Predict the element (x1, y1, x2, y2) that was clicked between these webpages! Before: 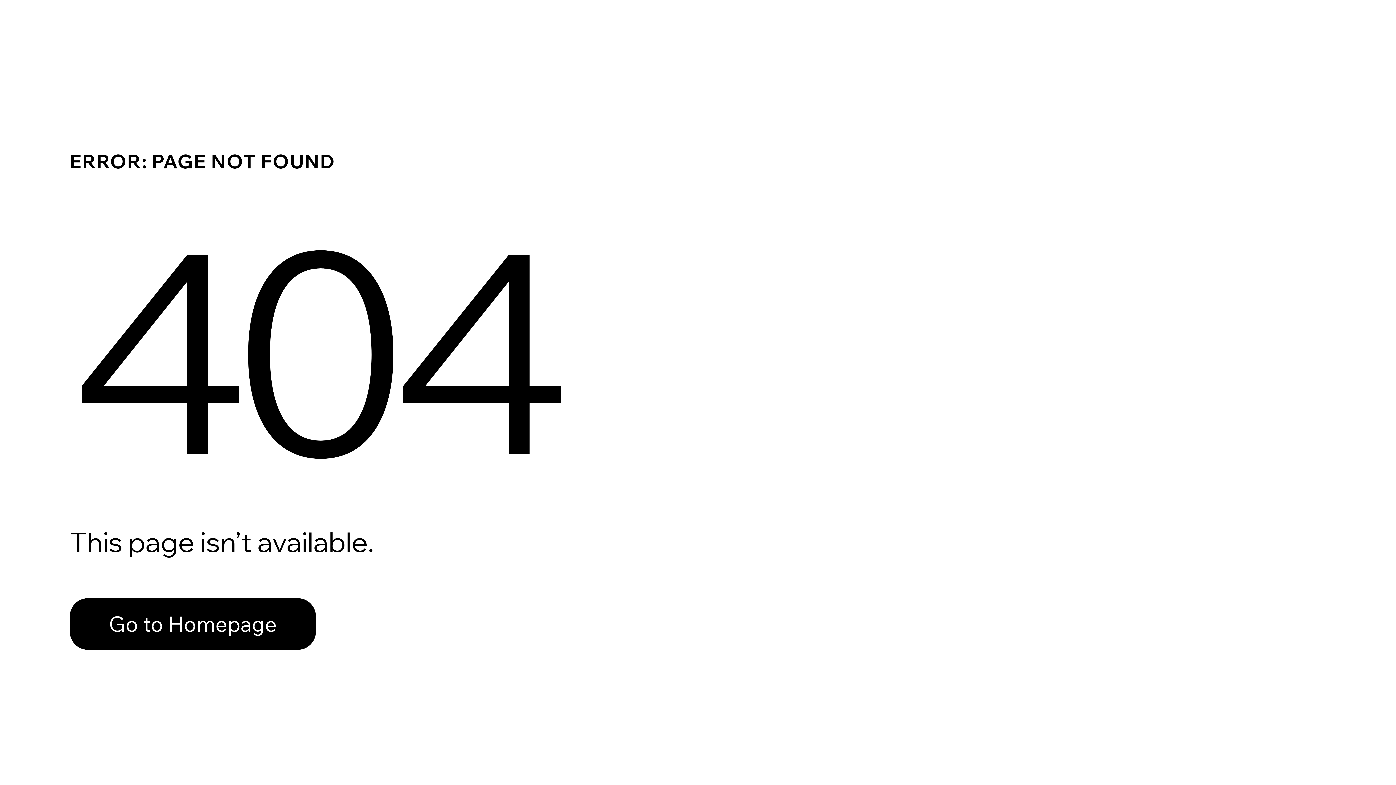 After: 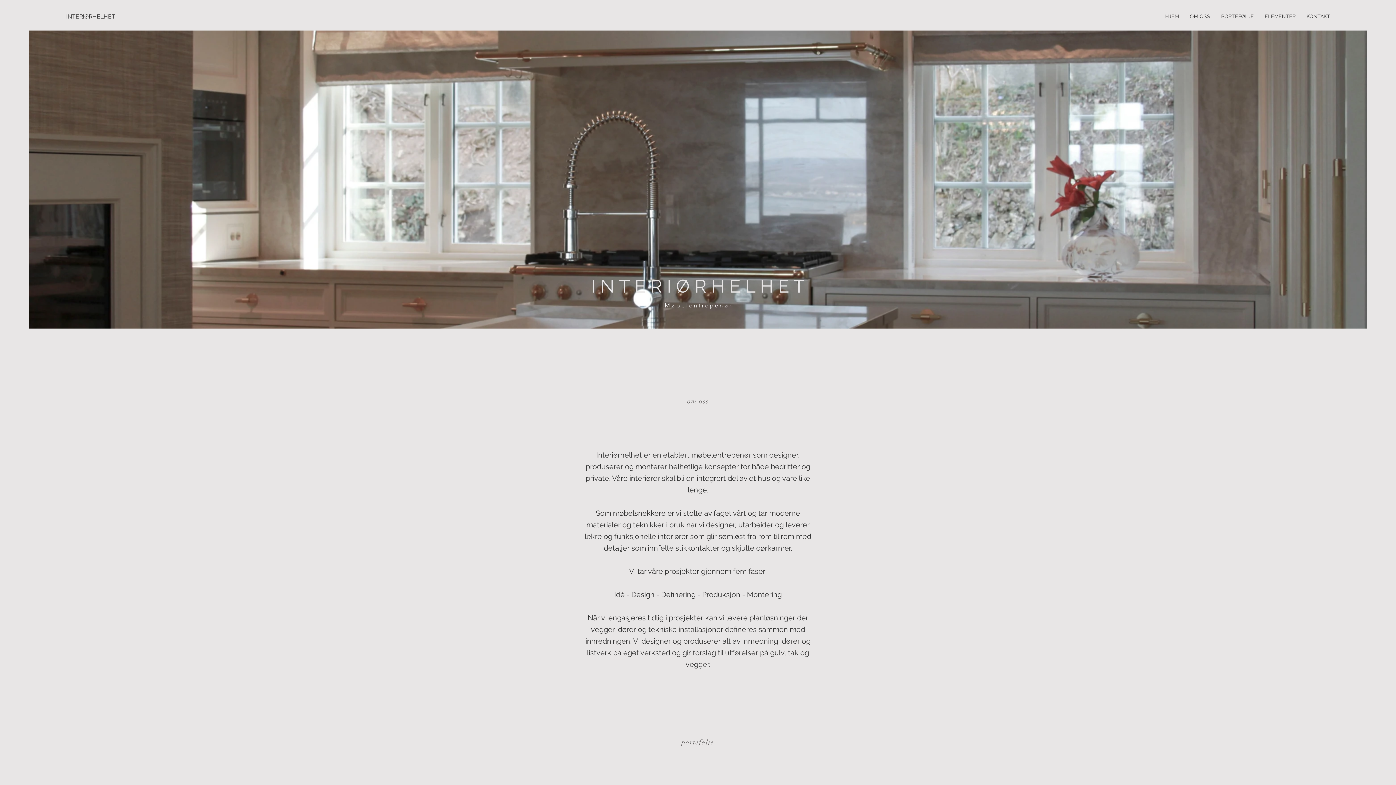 Action: label: Go to Homepage bbox: (69, 582, 768, 659)